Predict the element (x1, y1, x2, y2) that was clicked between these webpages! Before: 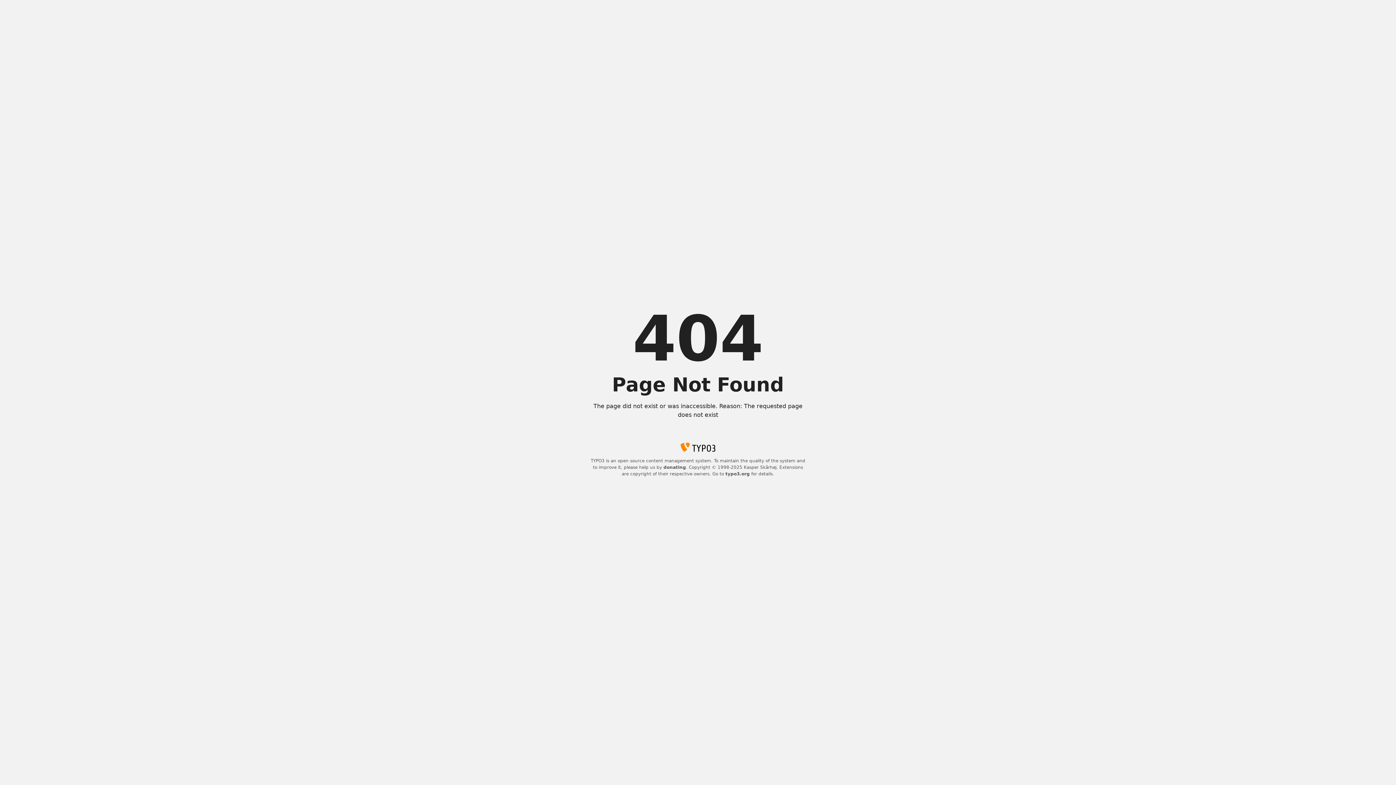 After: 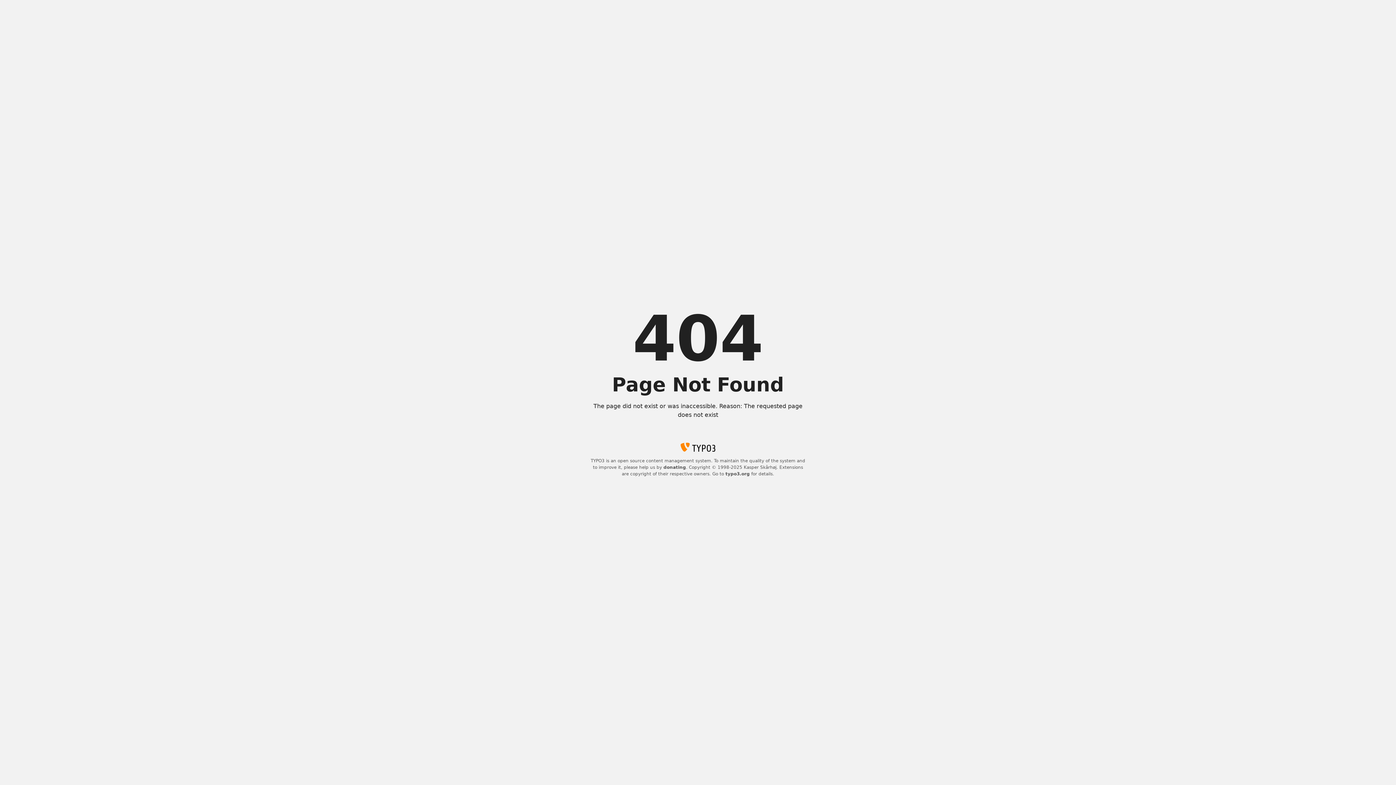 Action: bbox: (663, 465, 686, 470) label: donating